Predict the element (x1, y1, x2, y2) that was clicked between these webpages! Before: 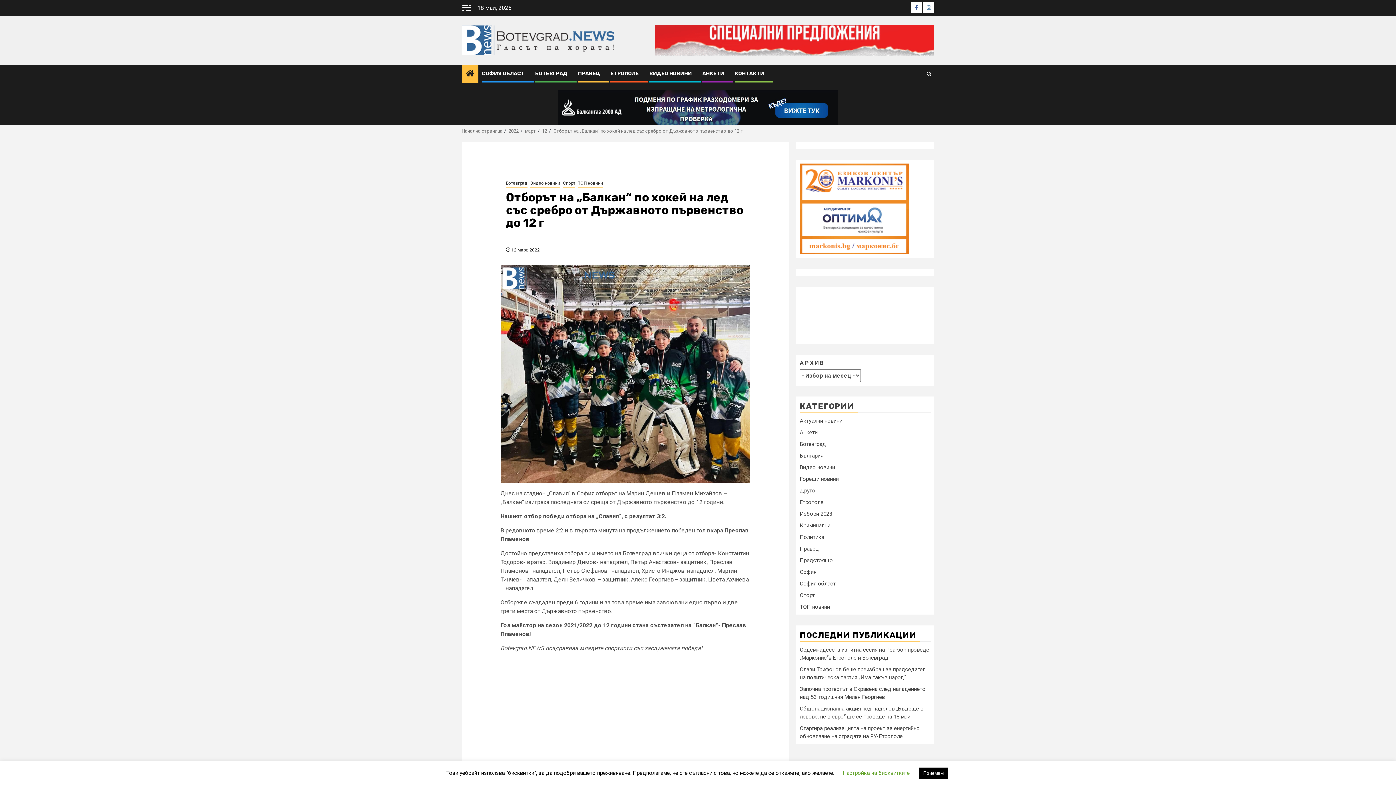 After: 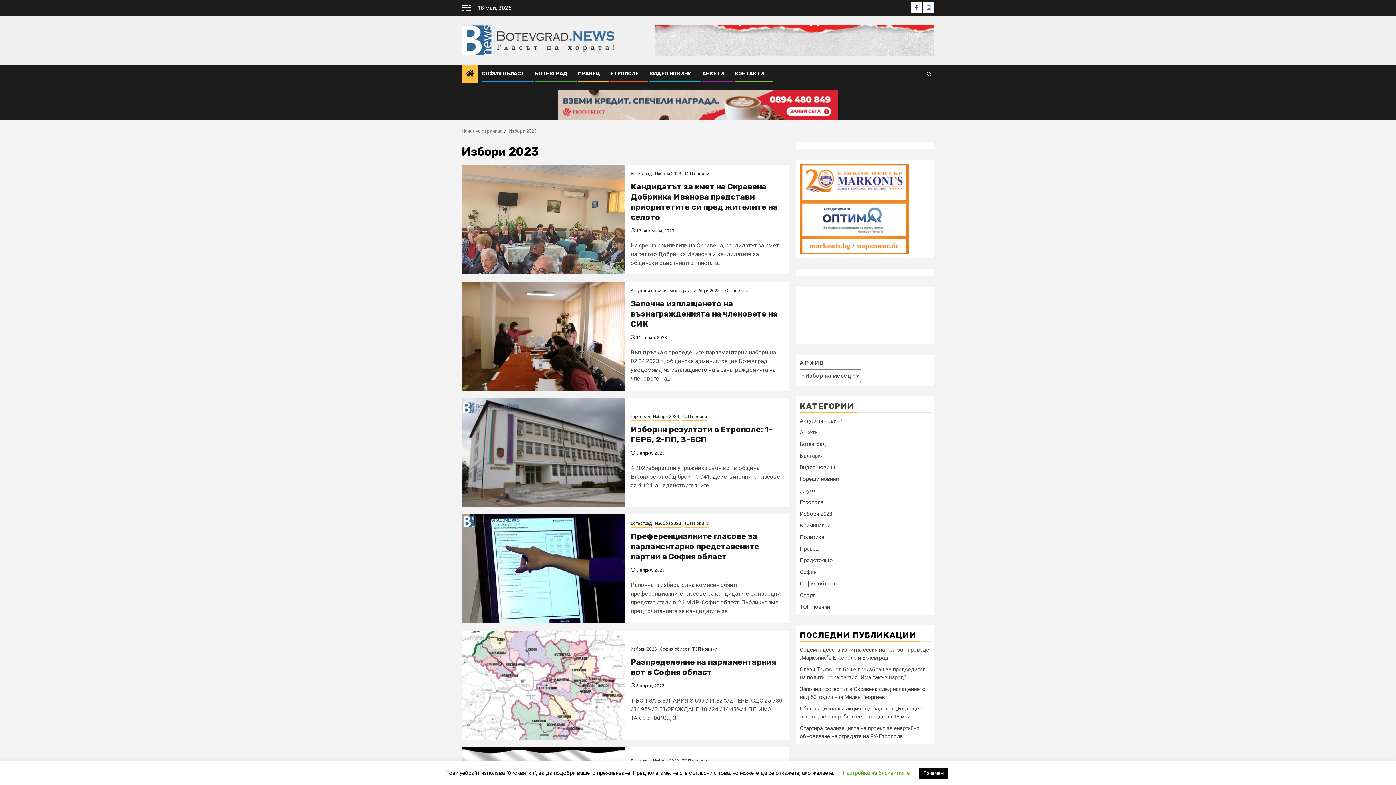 Action: bbox: (800, 511, 832, 517) label: Избори 2023